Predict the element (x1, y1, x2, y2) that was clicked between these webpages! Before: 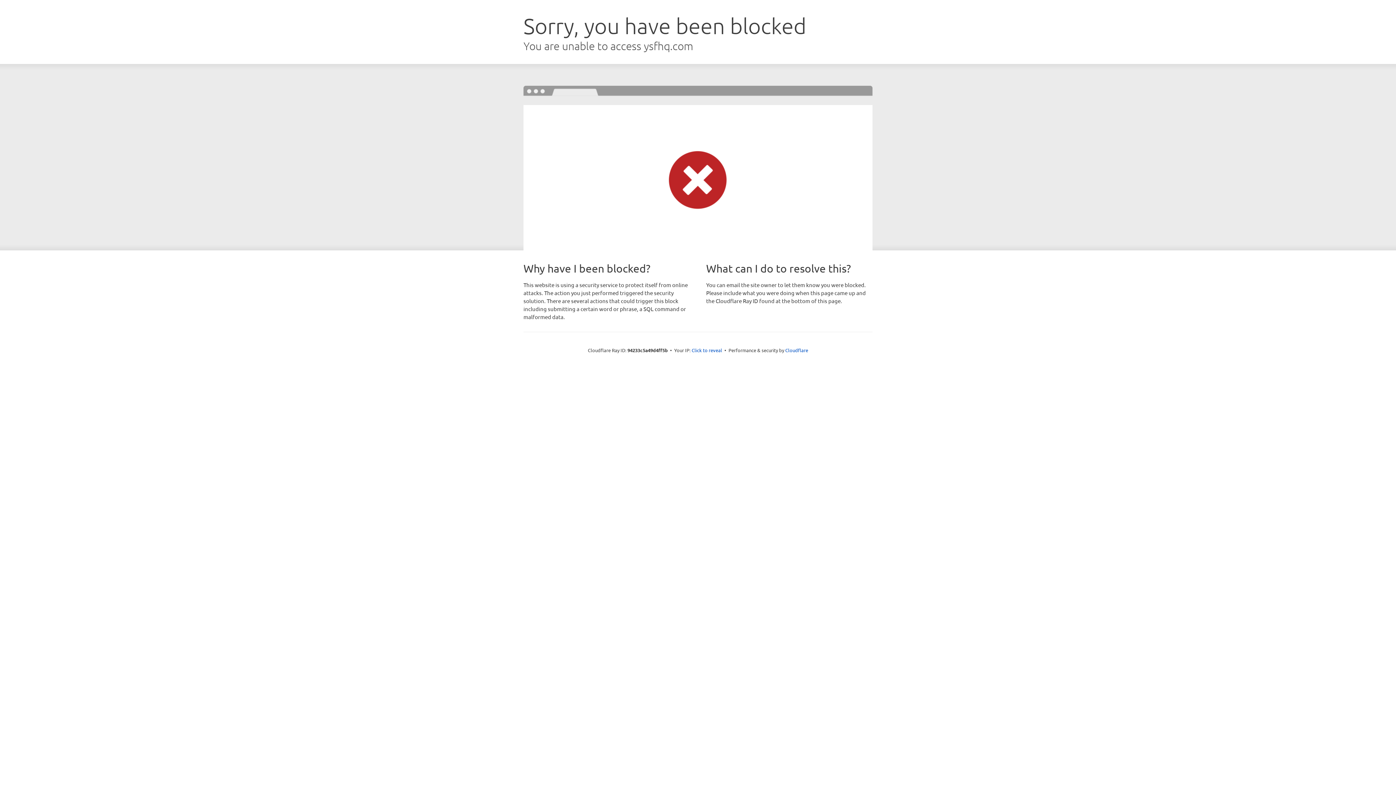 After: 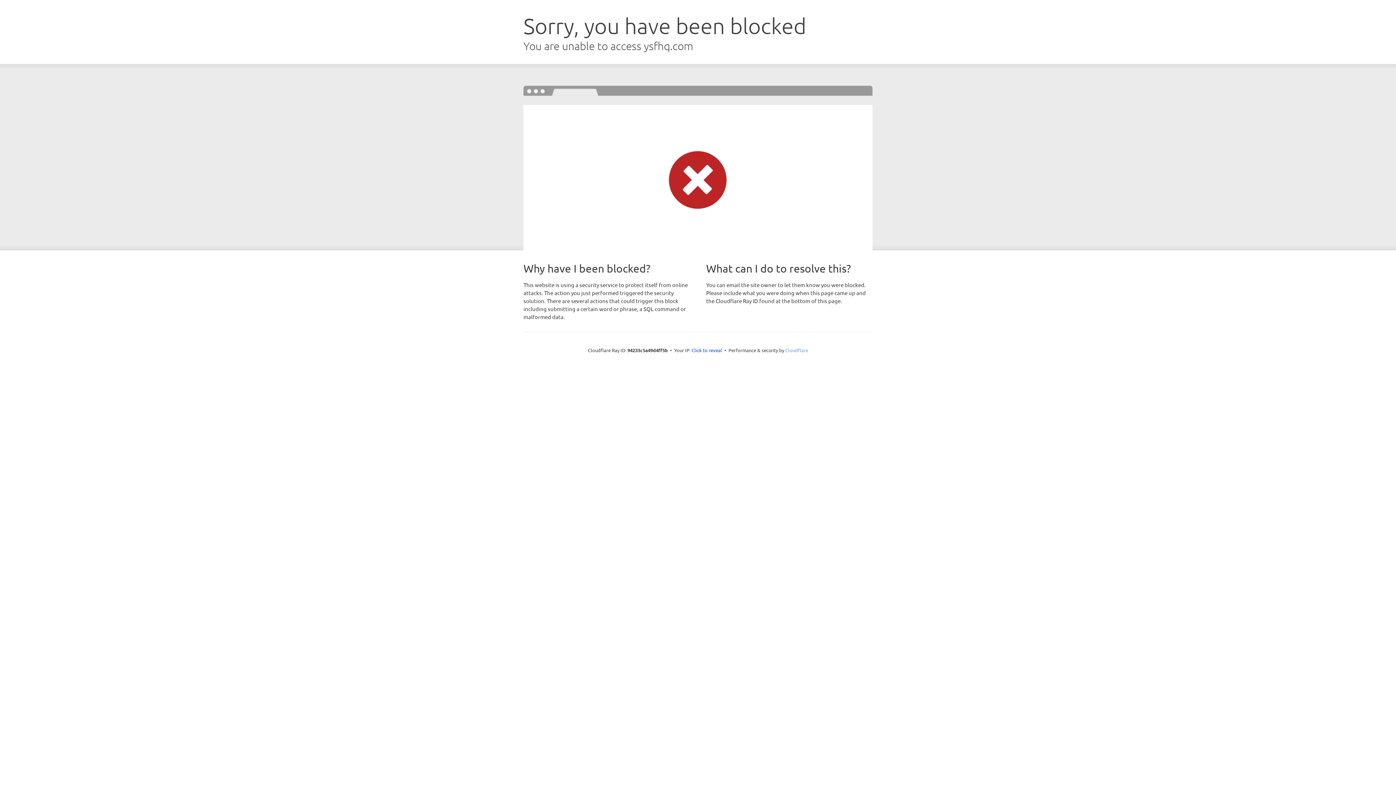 Action: label: Cloudflare bbox: (785, 347, 808, 353)